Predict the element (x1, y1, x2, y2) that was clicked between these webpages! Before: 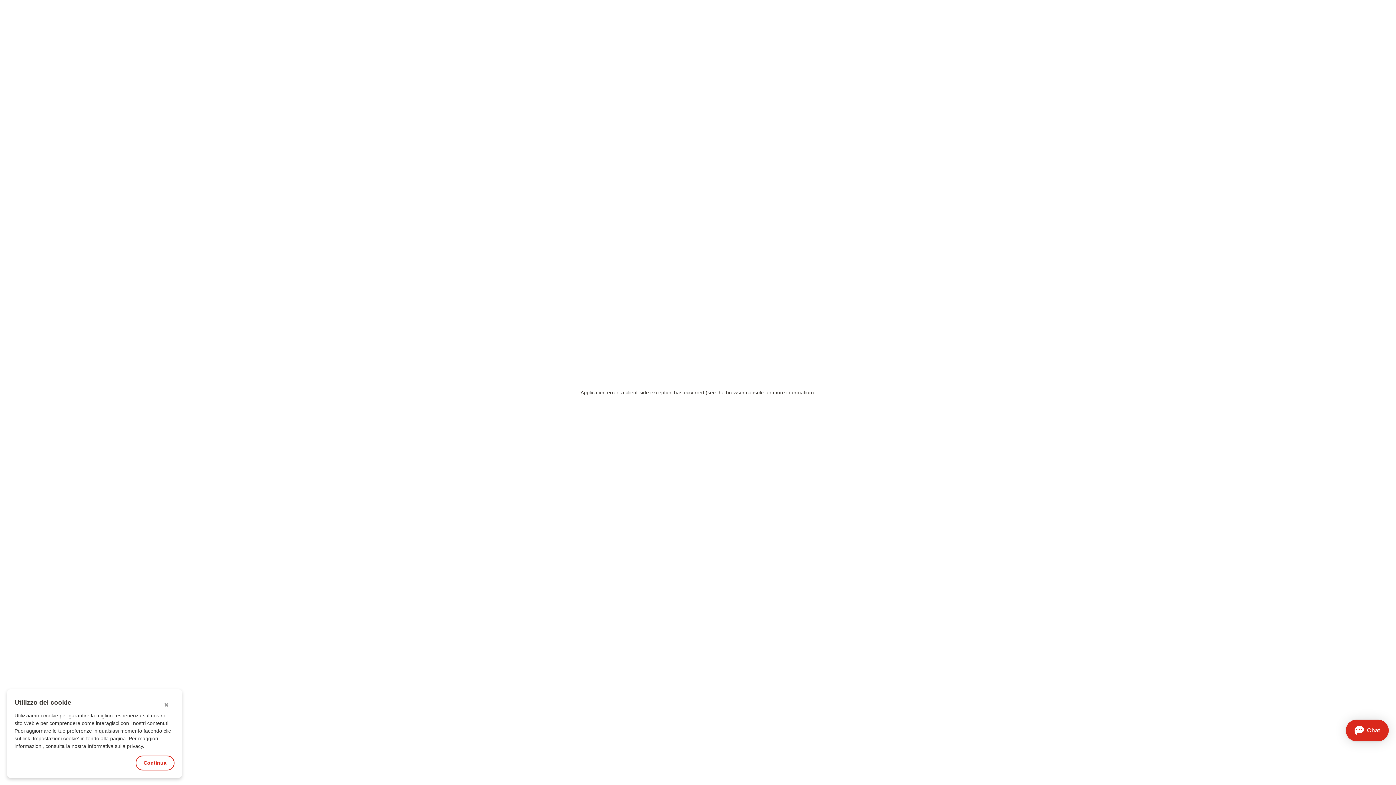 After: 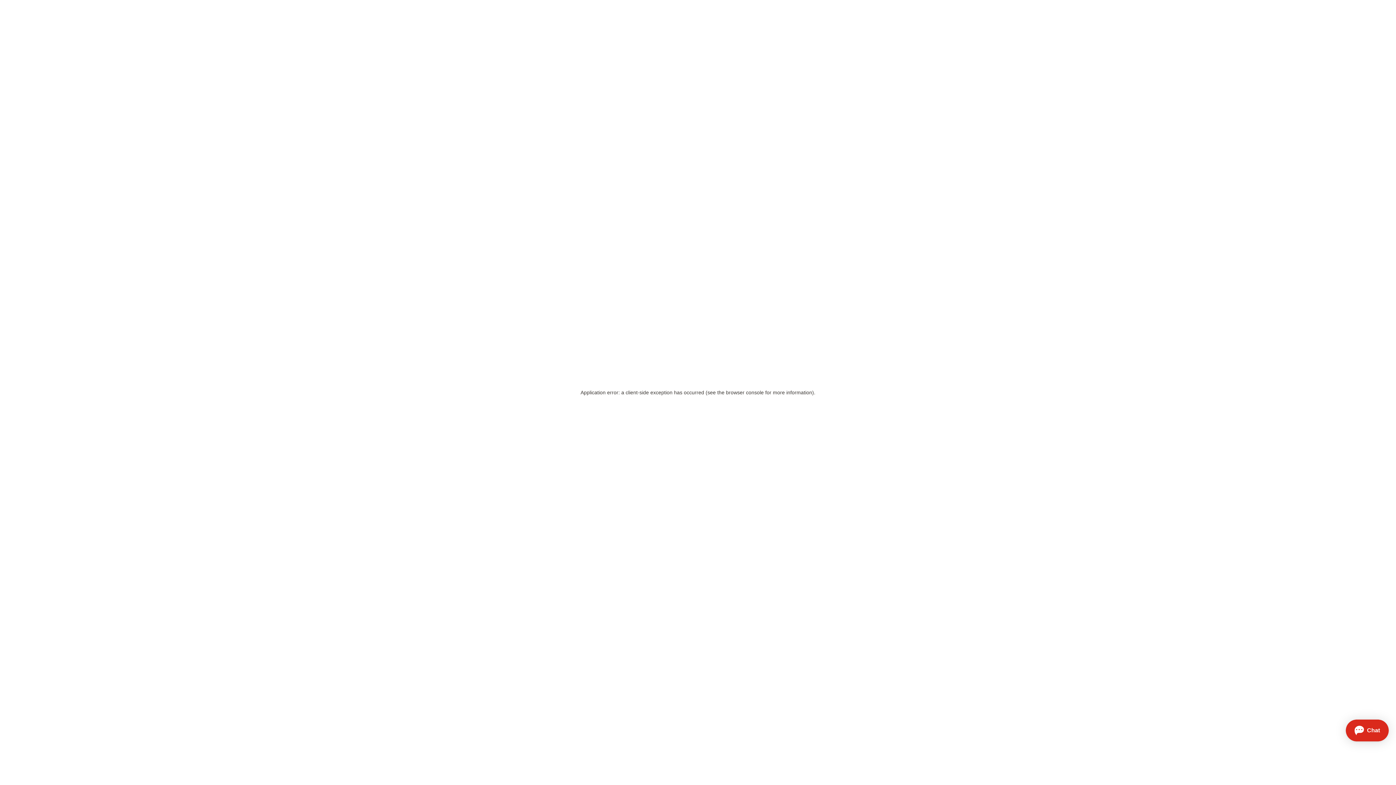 Action: label: ✖ bbox: (161, 700, 170, 710)